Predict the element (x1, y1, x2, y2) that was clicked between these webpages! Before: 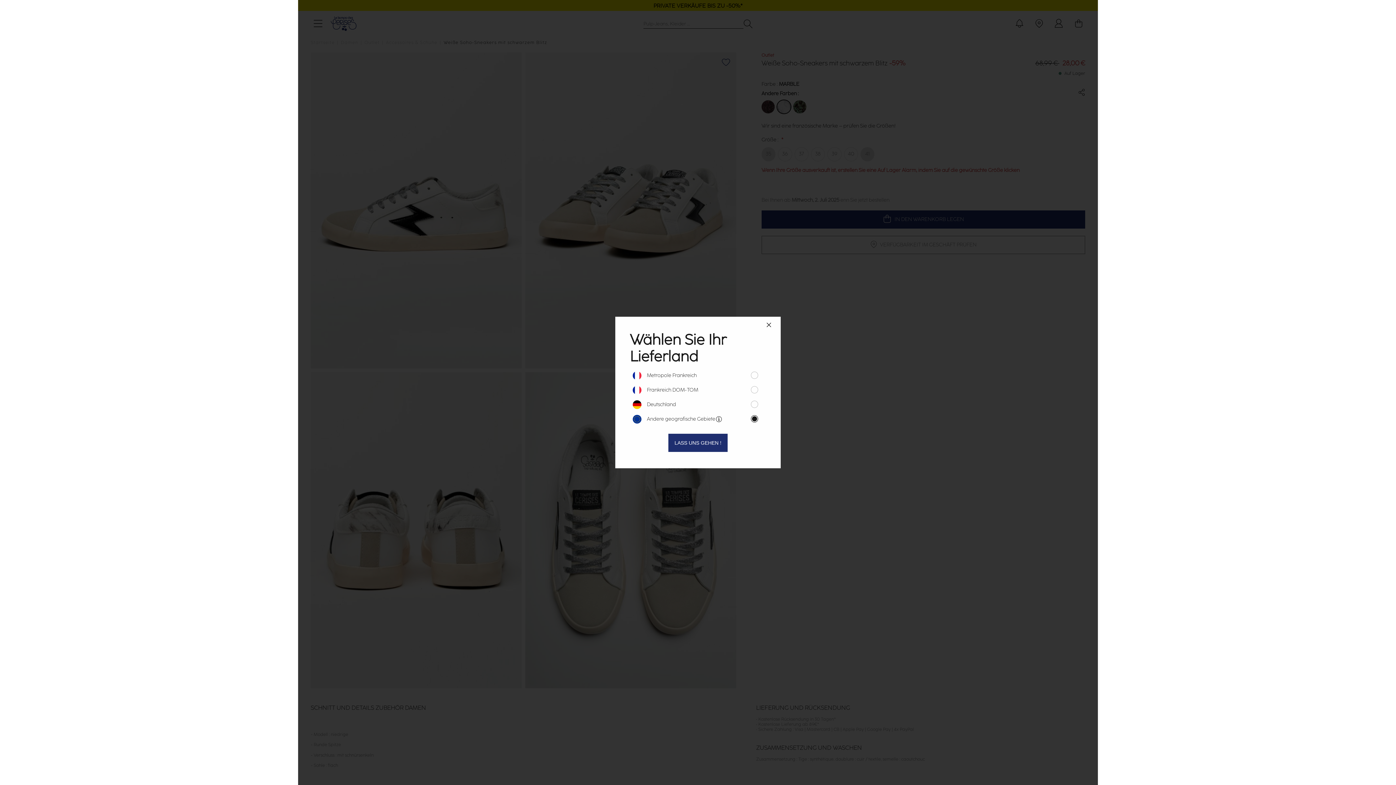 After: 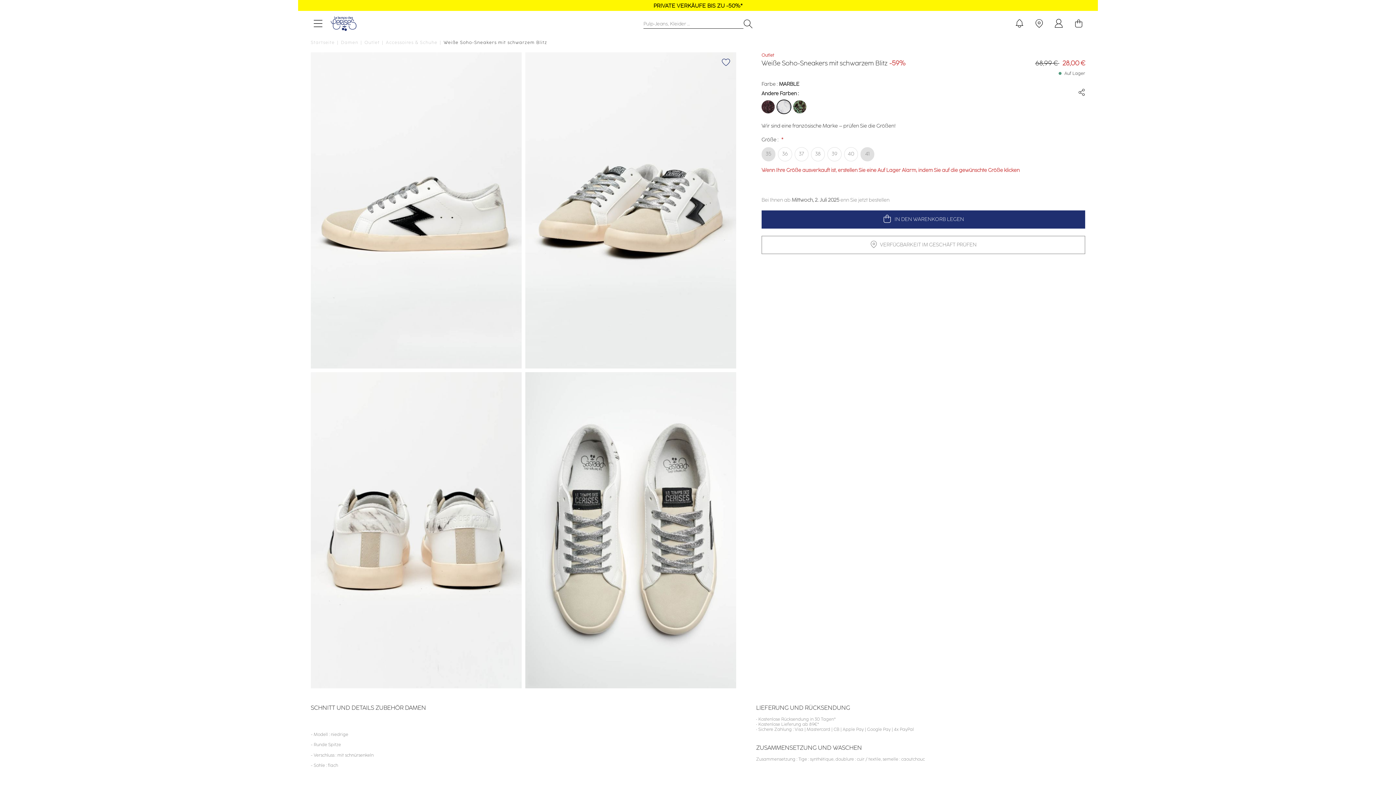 Action: bbox: (764, 320, 773, 331)